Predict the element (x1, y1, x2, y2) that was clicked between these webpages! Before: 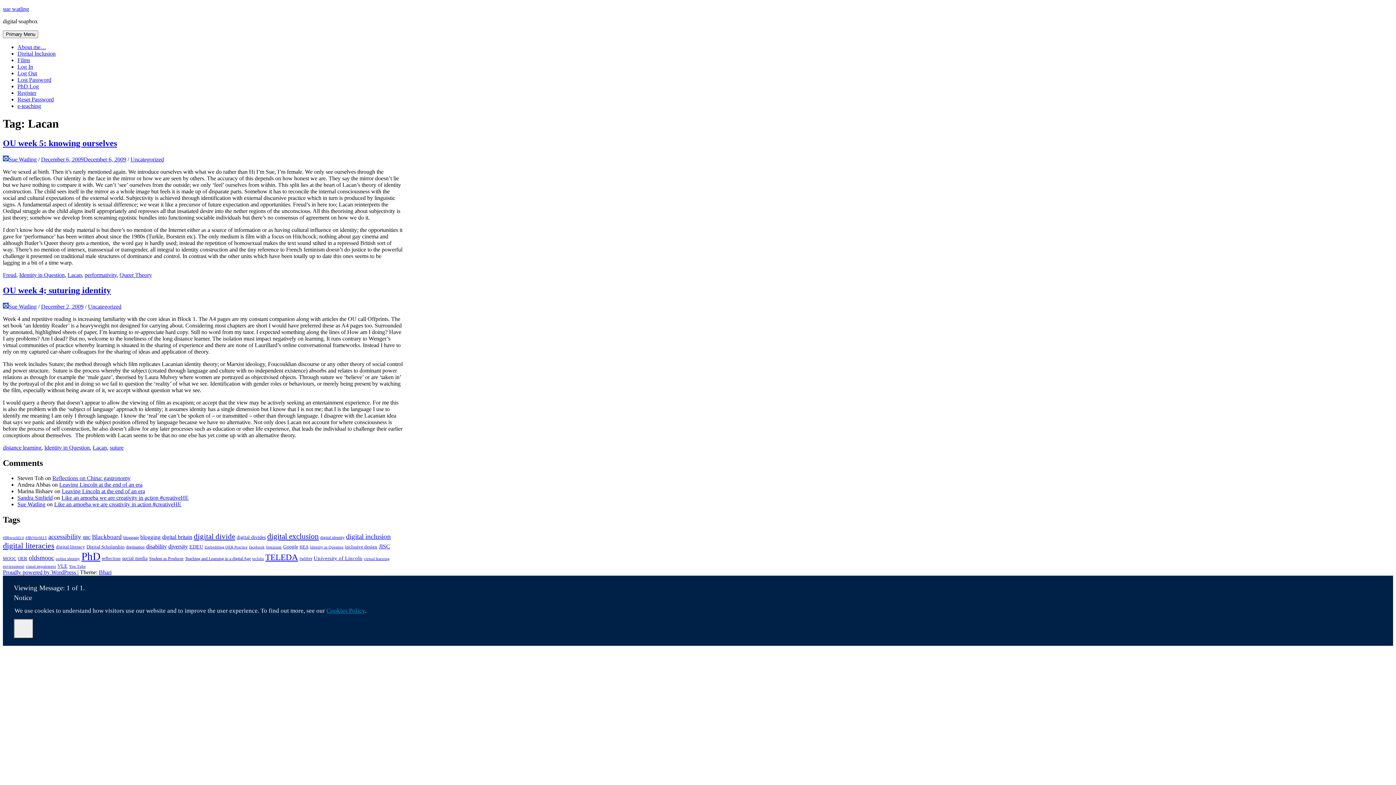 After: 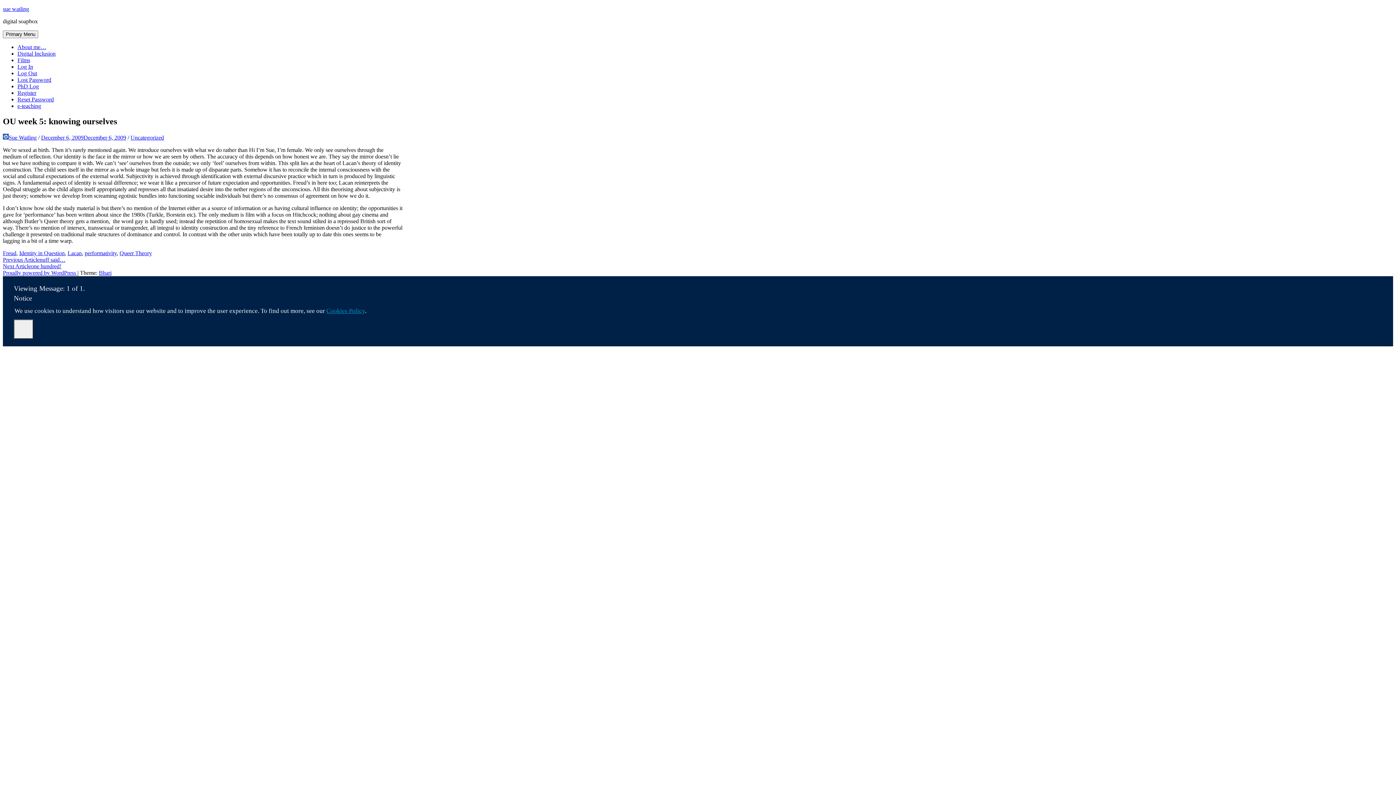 Action: bbox: (41, 156, 126, 162) label: December 6, 2009December 6, 2009